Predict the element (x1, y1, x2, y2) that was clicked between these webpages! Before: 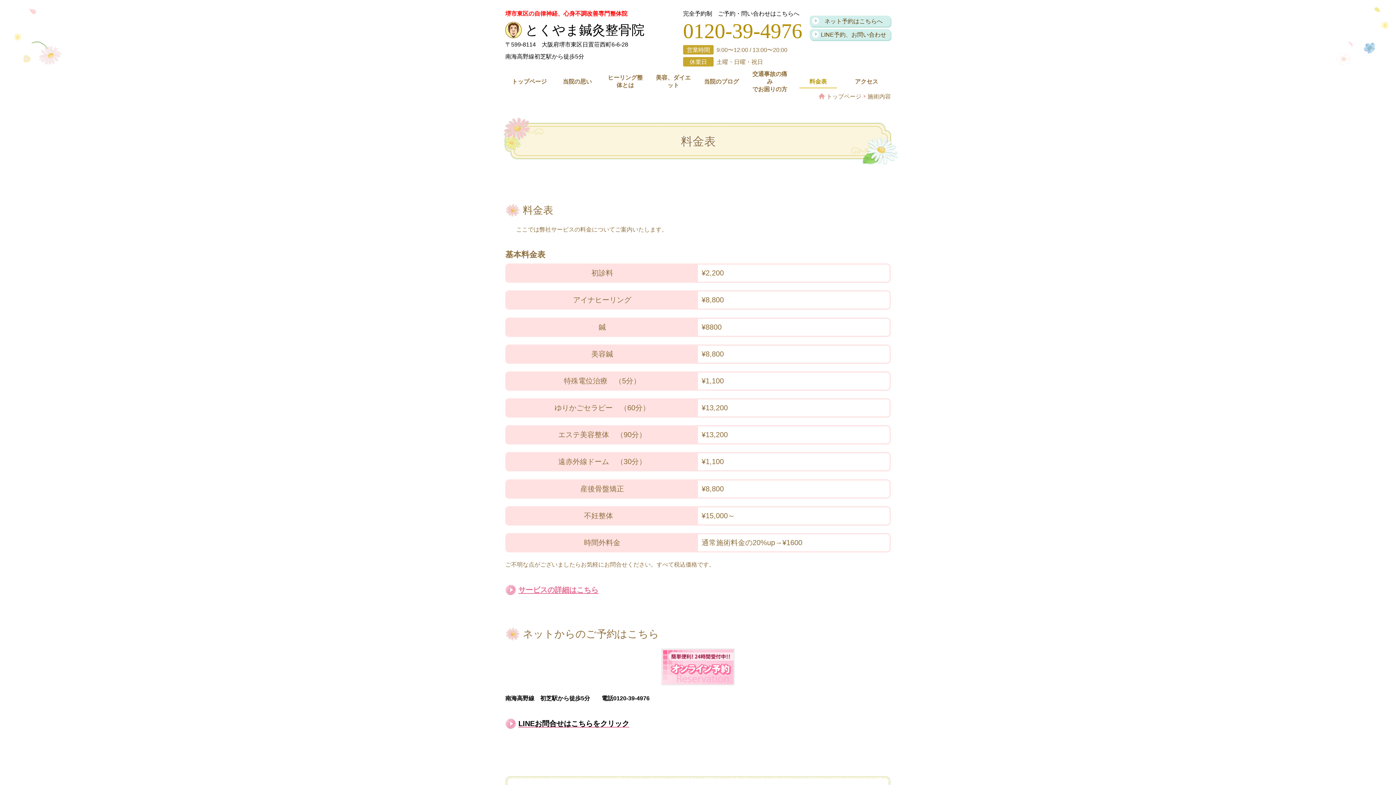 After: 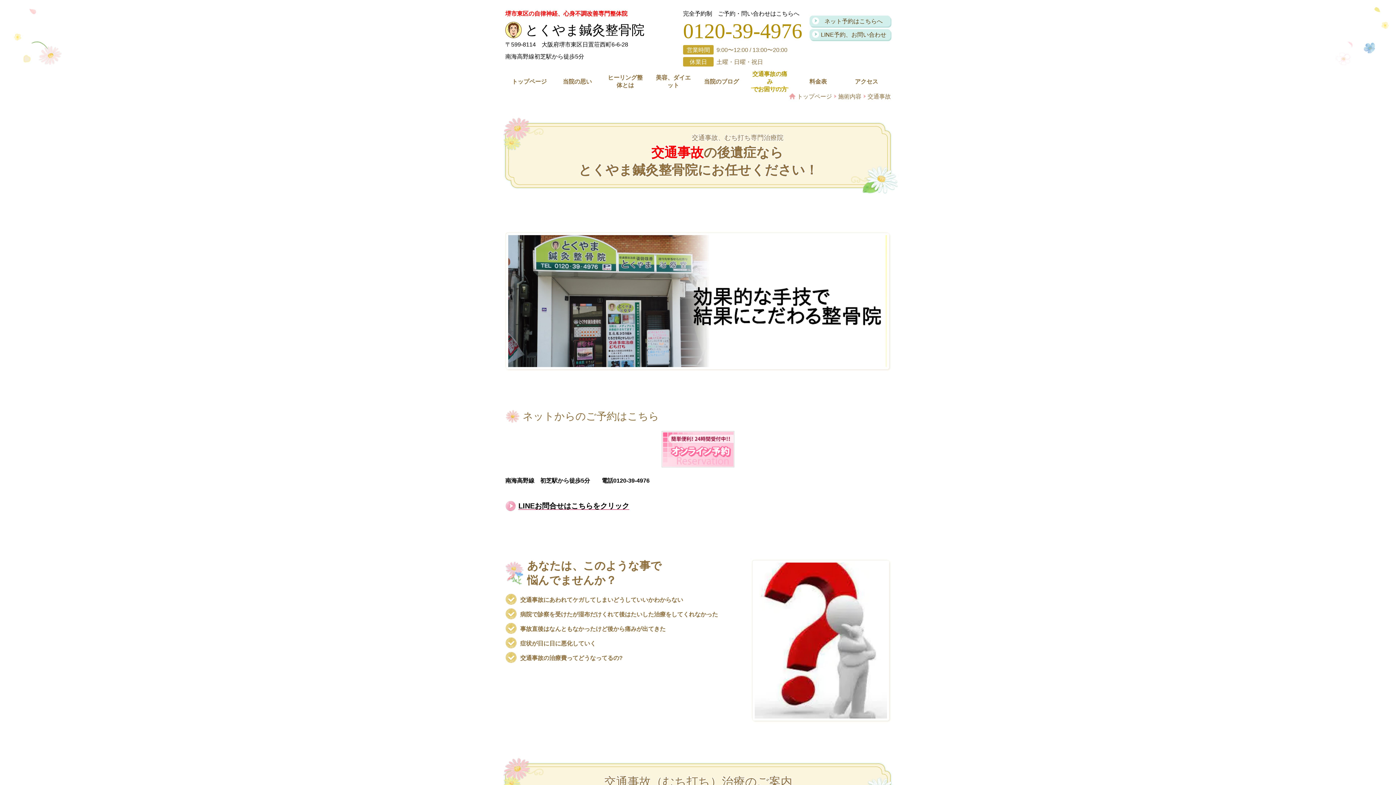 Action: bbox: (745, 75, 794, 87) label: 交通事故の痛み
でお困りの方